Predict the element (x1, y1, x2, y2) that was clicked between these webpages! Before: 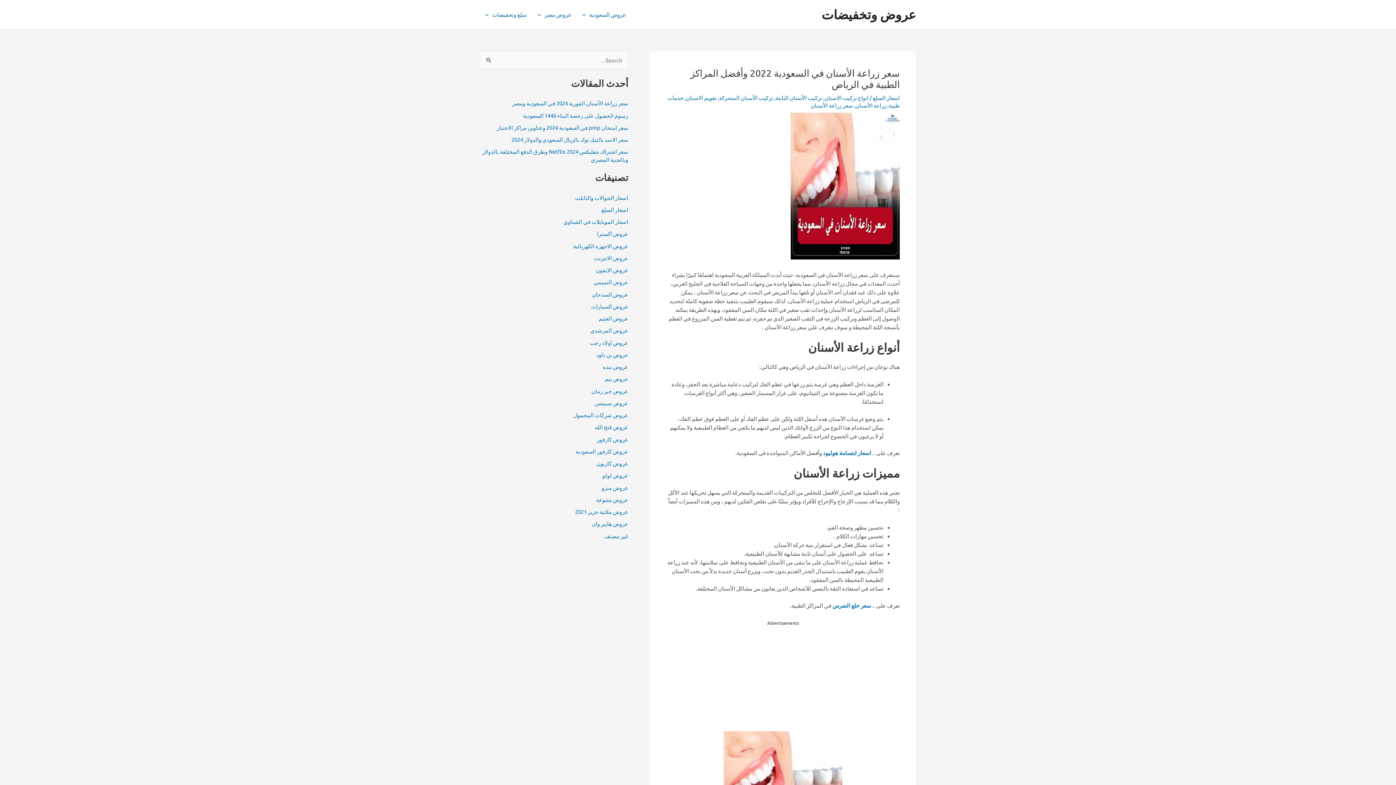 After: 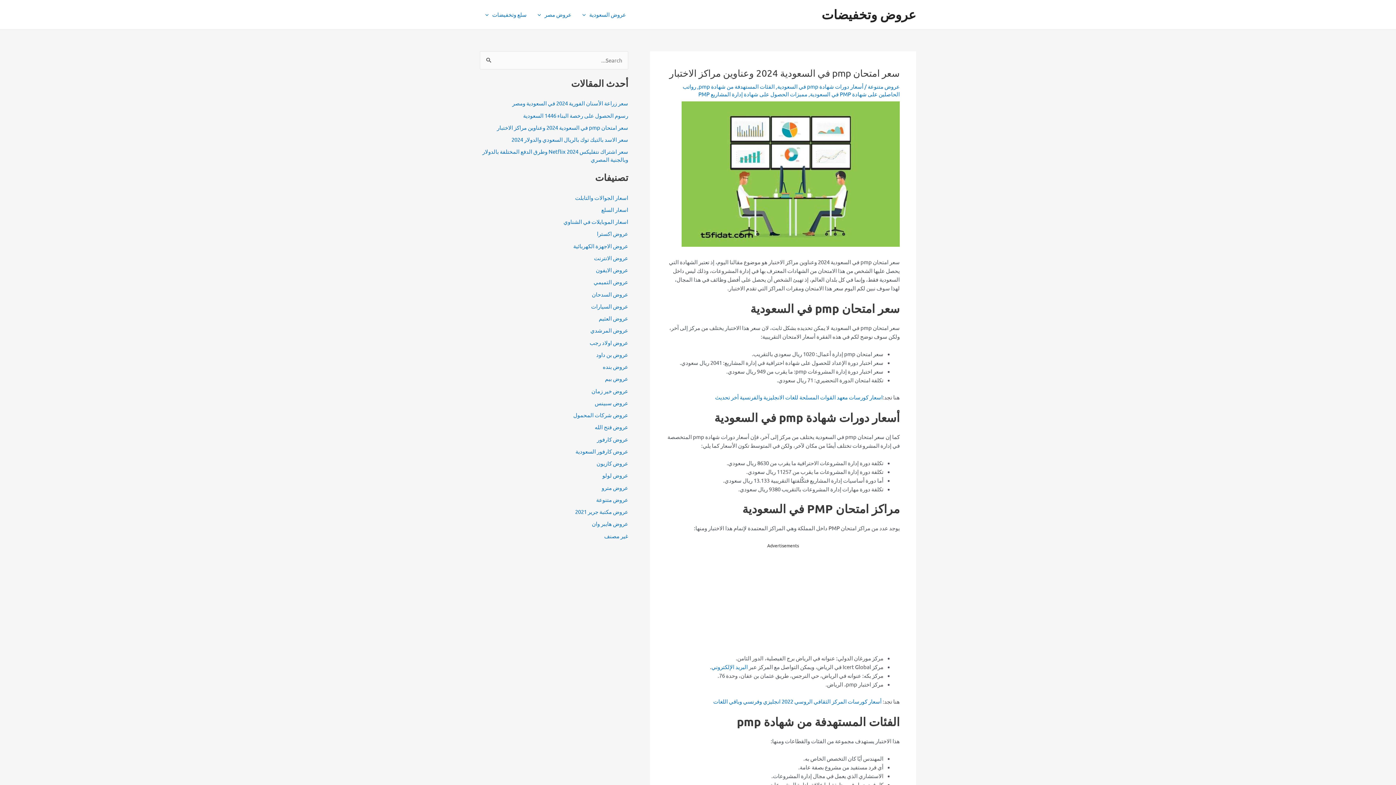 Action: label: سعر امتحان pmp في السعودية 2024 وعناوين مراكز الاختبار bbox: (497, 123, 628, 130)